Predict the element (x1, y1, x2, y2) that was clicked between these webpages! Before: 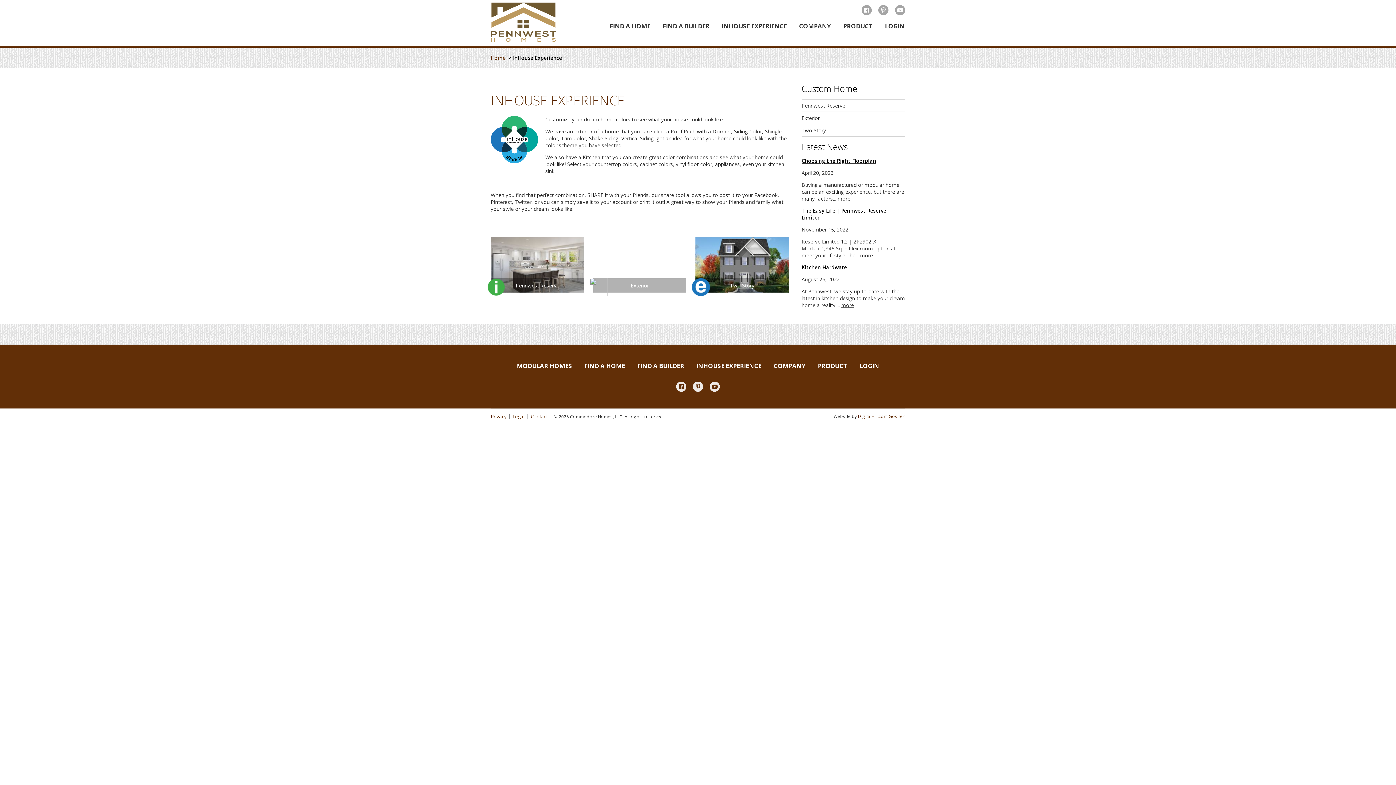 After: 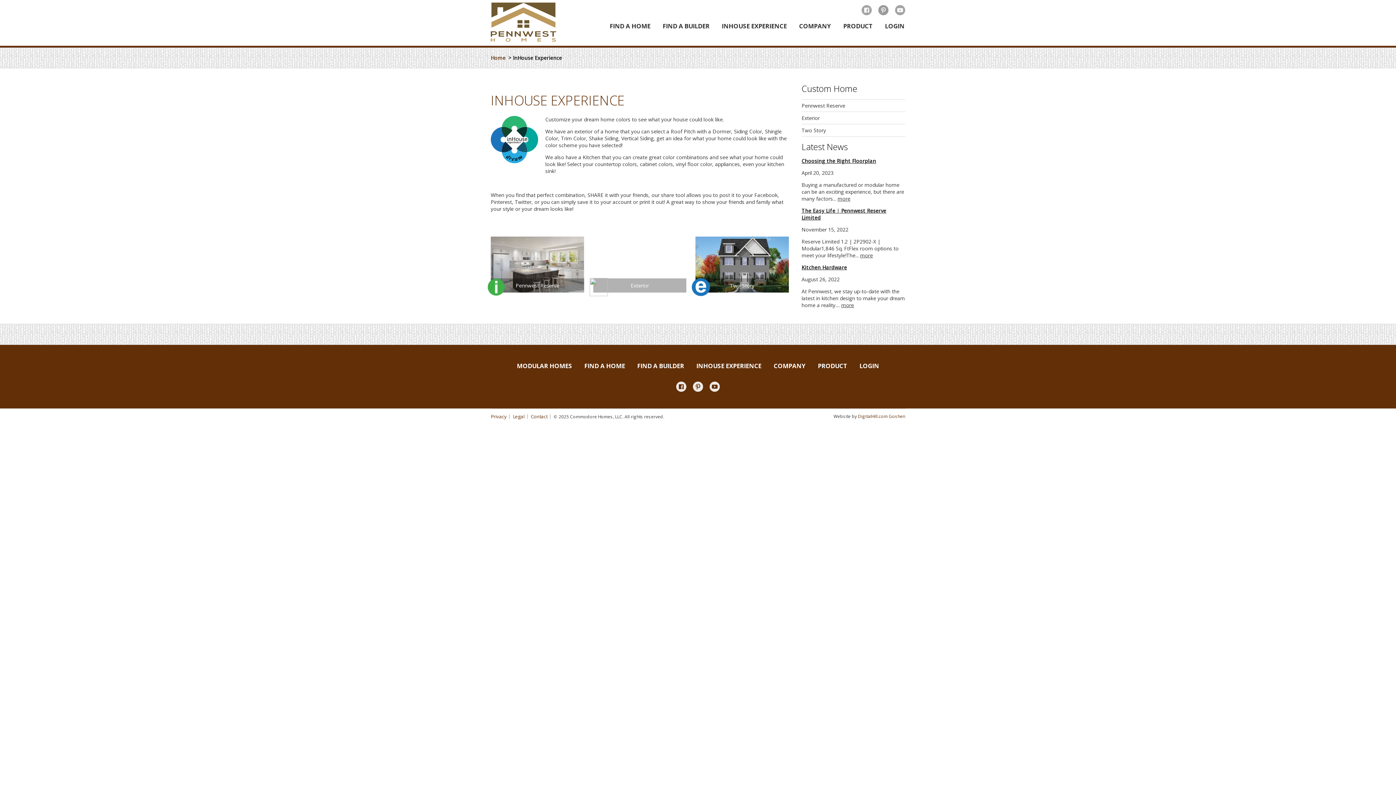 Action: label: Pinterest bbox: (878, 5, 888, 15)